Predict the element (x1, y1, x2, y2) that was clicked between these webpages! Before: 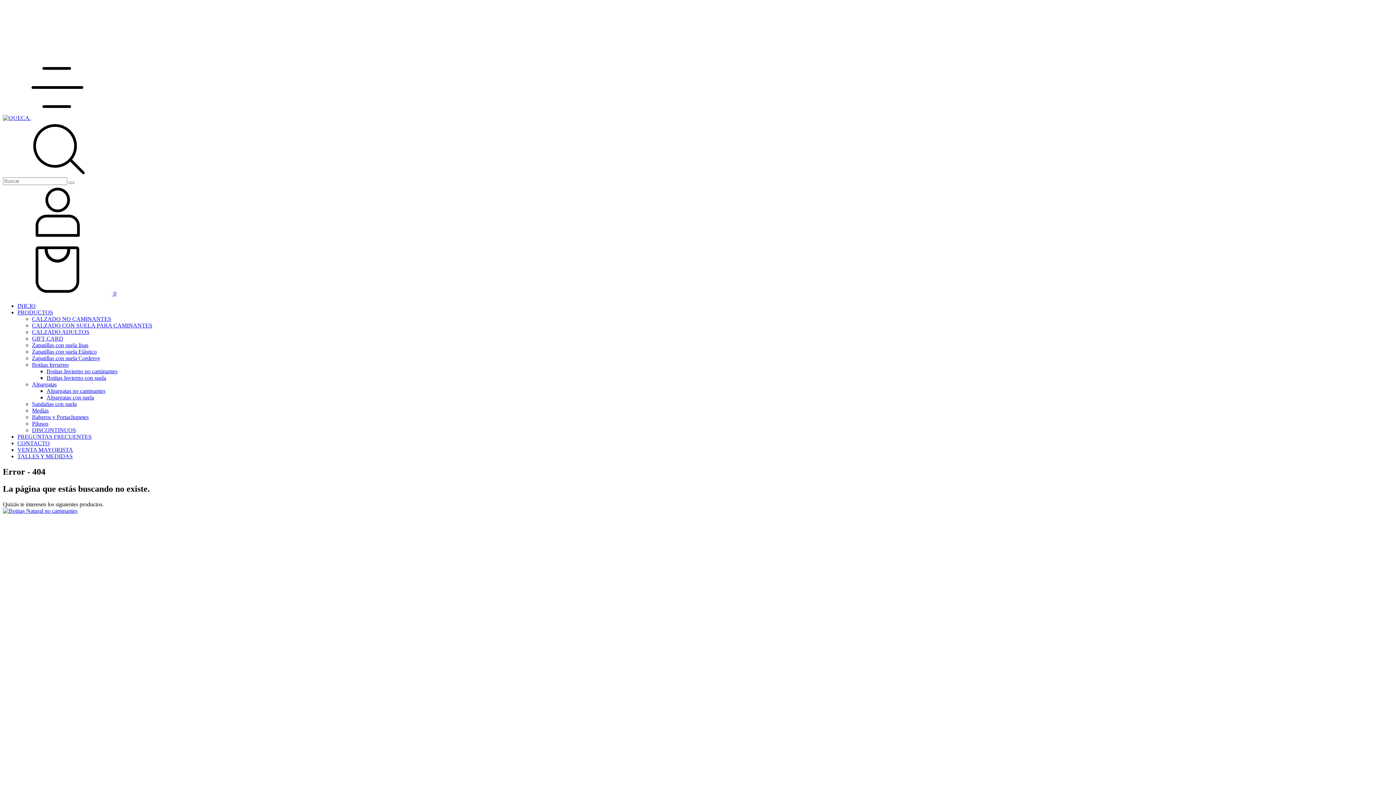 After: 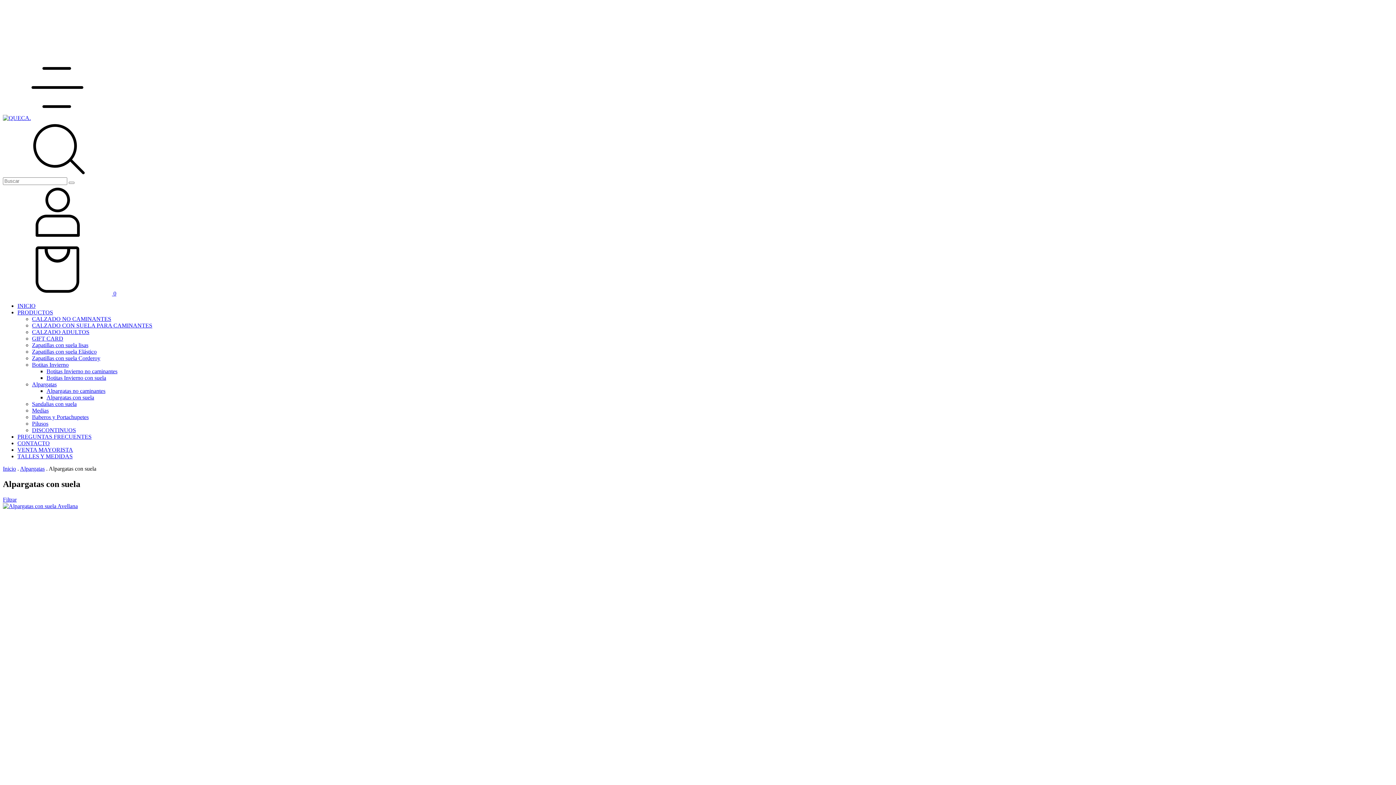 Action: label: Alpargatas con suela bbox: (46, 394, 94, 400)